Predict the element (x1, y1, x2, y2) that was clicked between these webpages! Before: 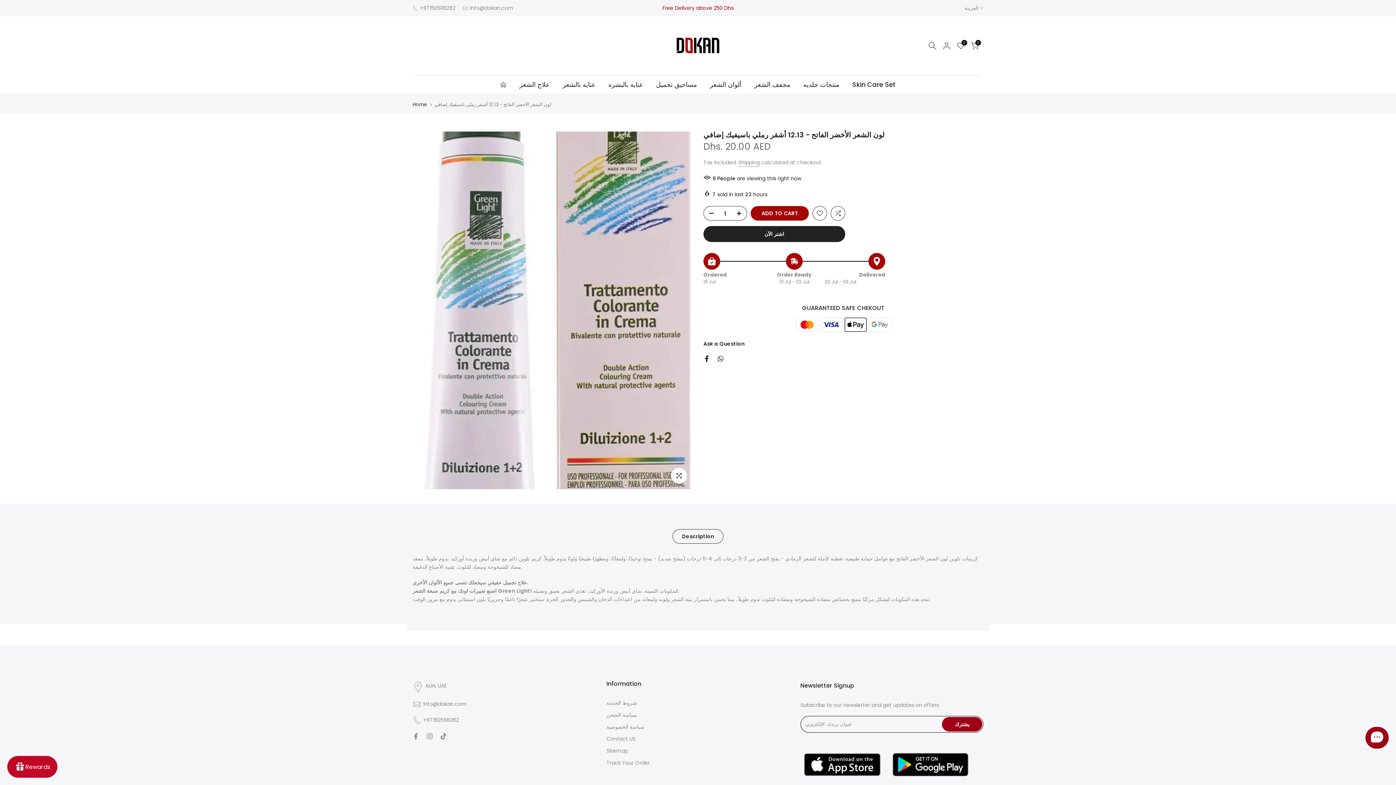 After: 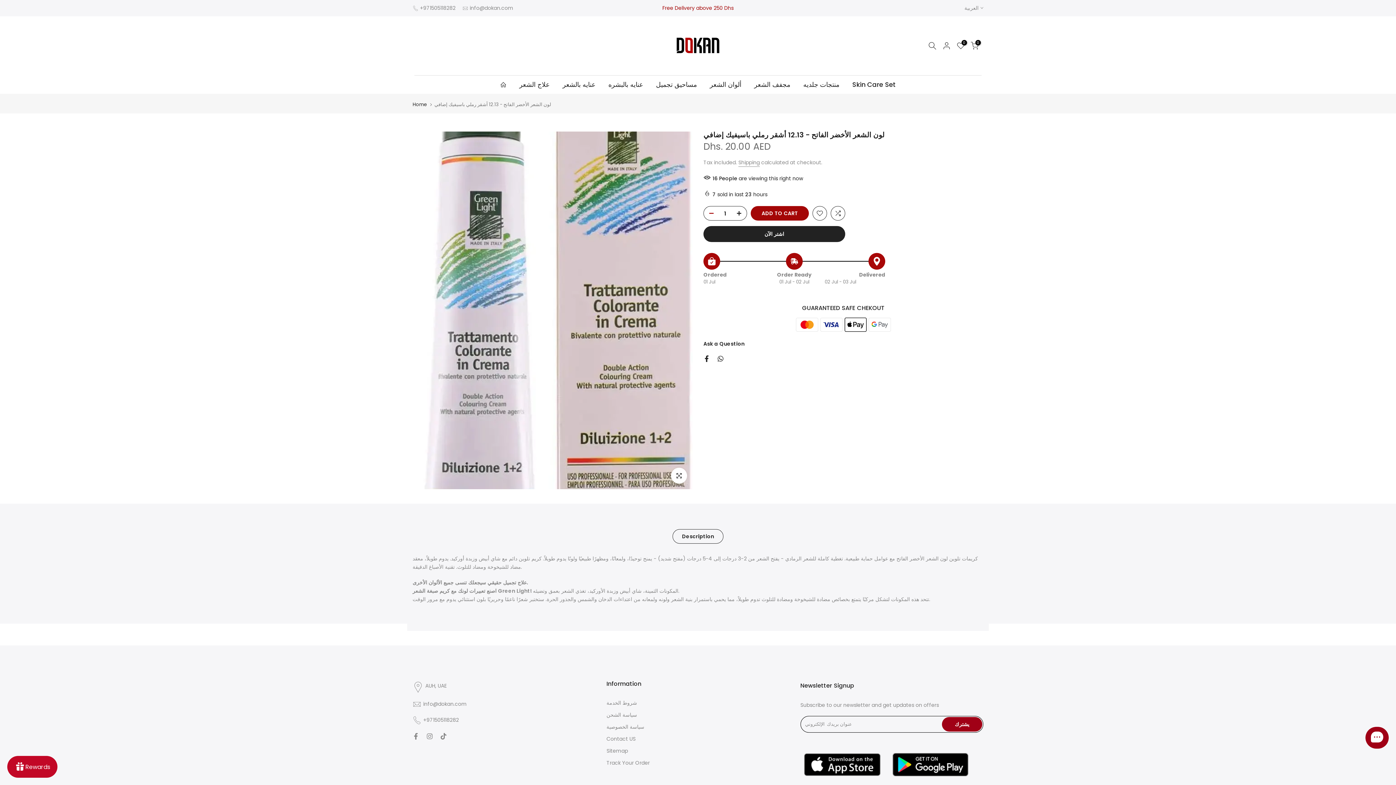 Action: bbox: (704, 206, 714, 221)